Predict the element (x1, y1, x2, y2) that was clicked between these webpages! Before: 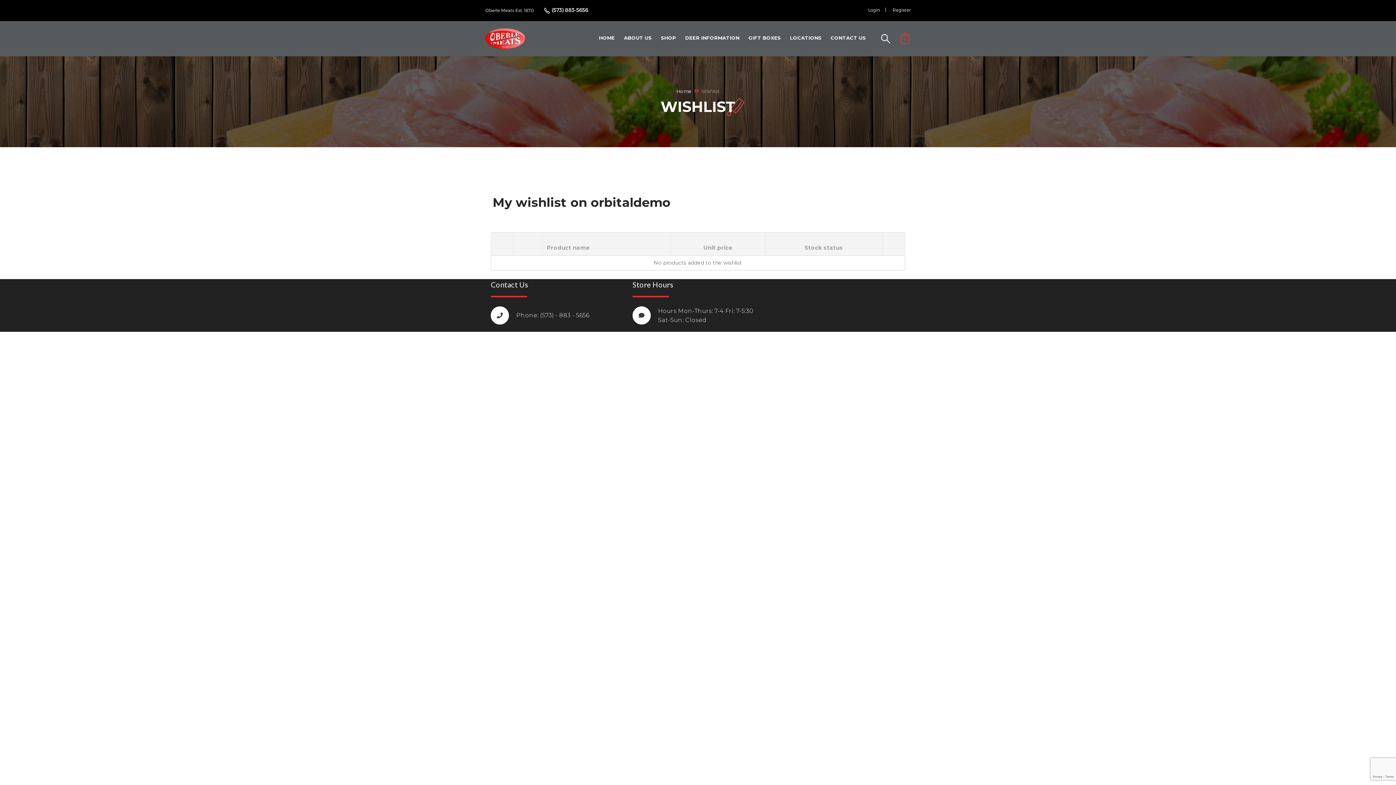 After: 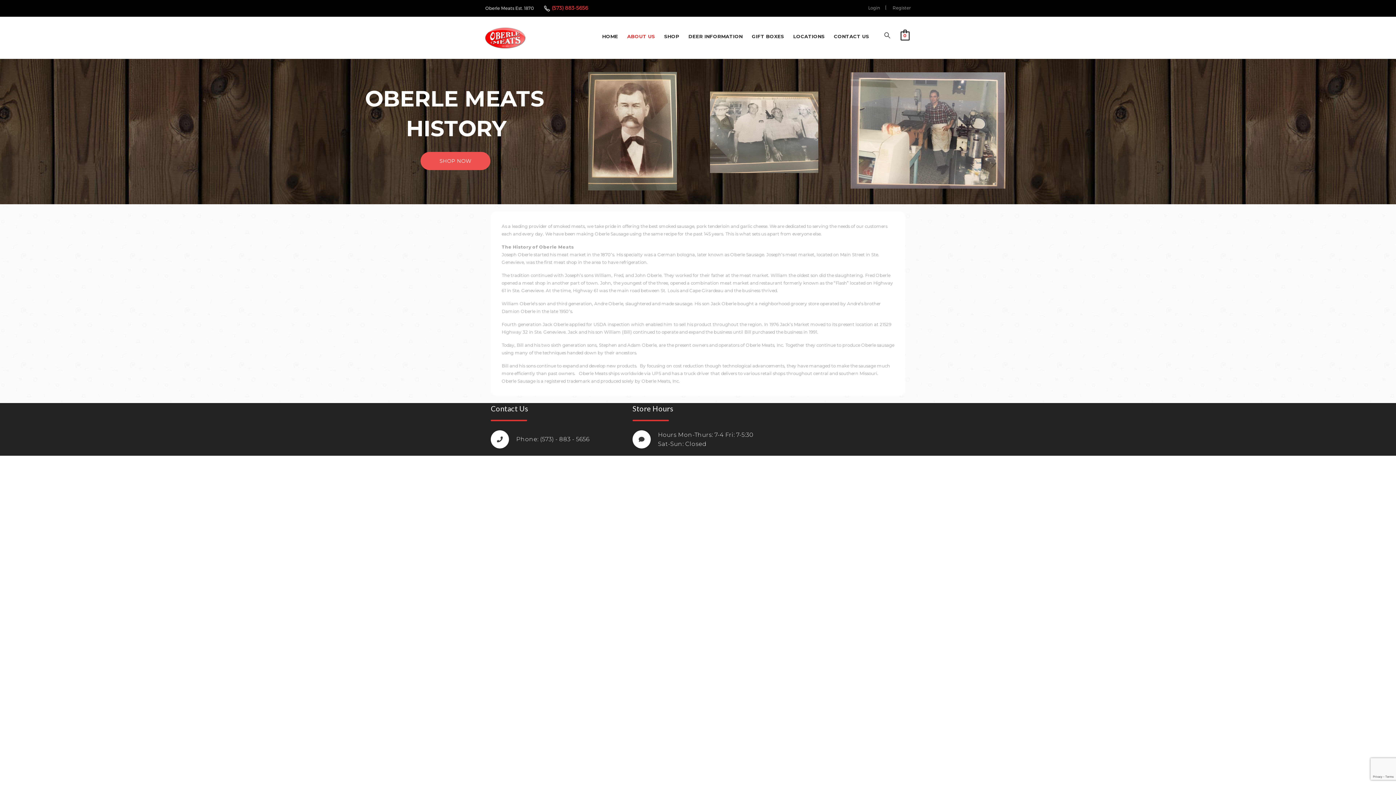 Action: bbox: (624, 21, 651, 54) label: ABOUT US